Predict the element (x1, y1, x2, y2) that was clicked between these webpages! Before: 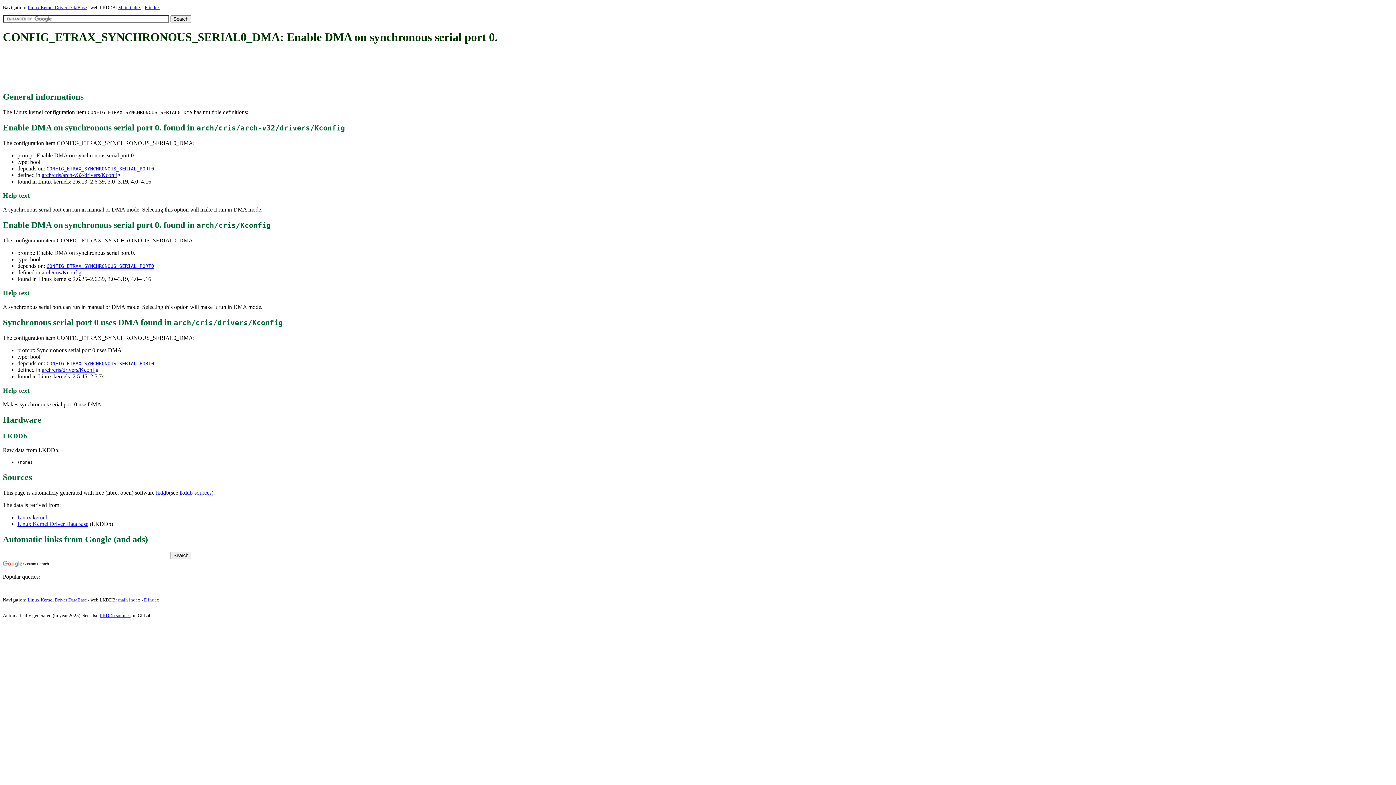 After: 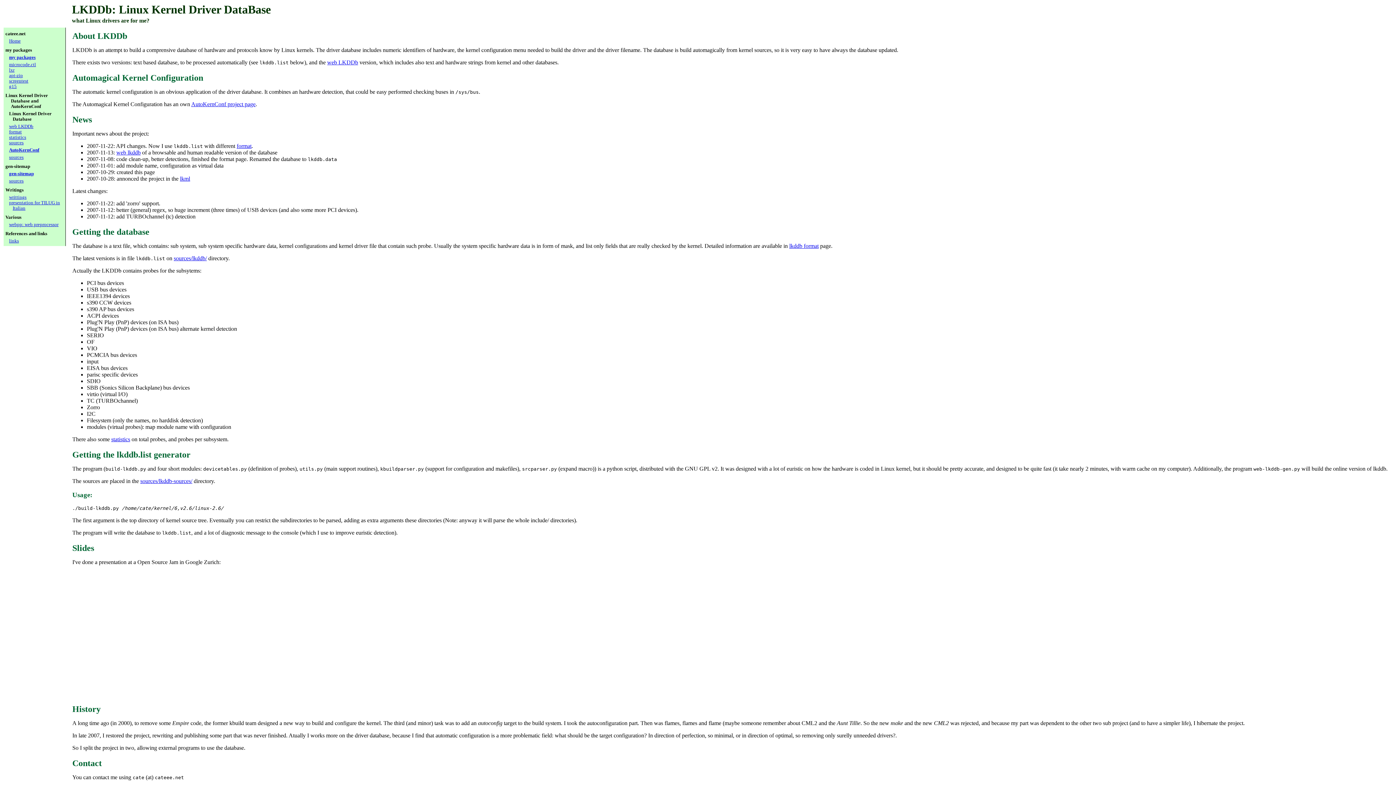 Action: bbox: (17, 521, 88, 527) label: Linux Kernel Driver DataBase